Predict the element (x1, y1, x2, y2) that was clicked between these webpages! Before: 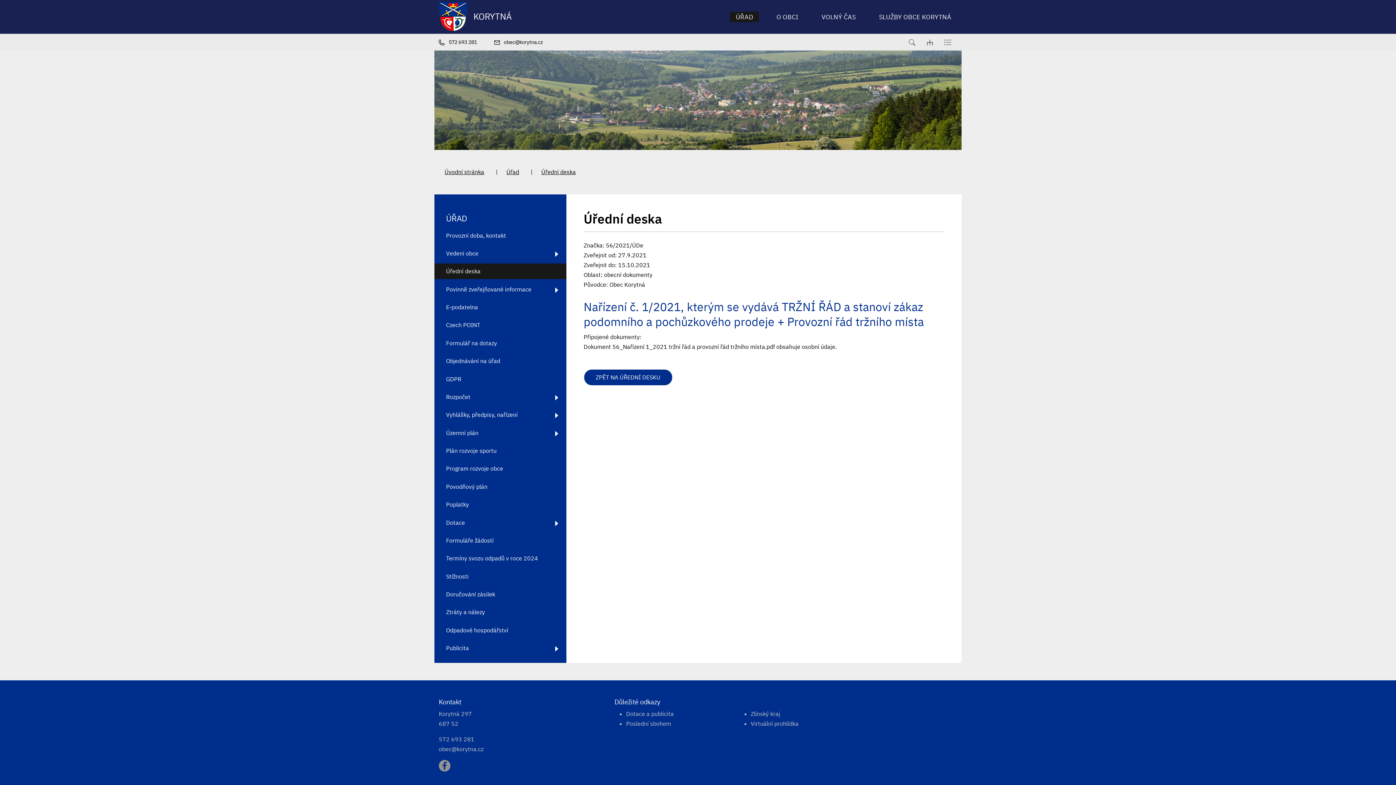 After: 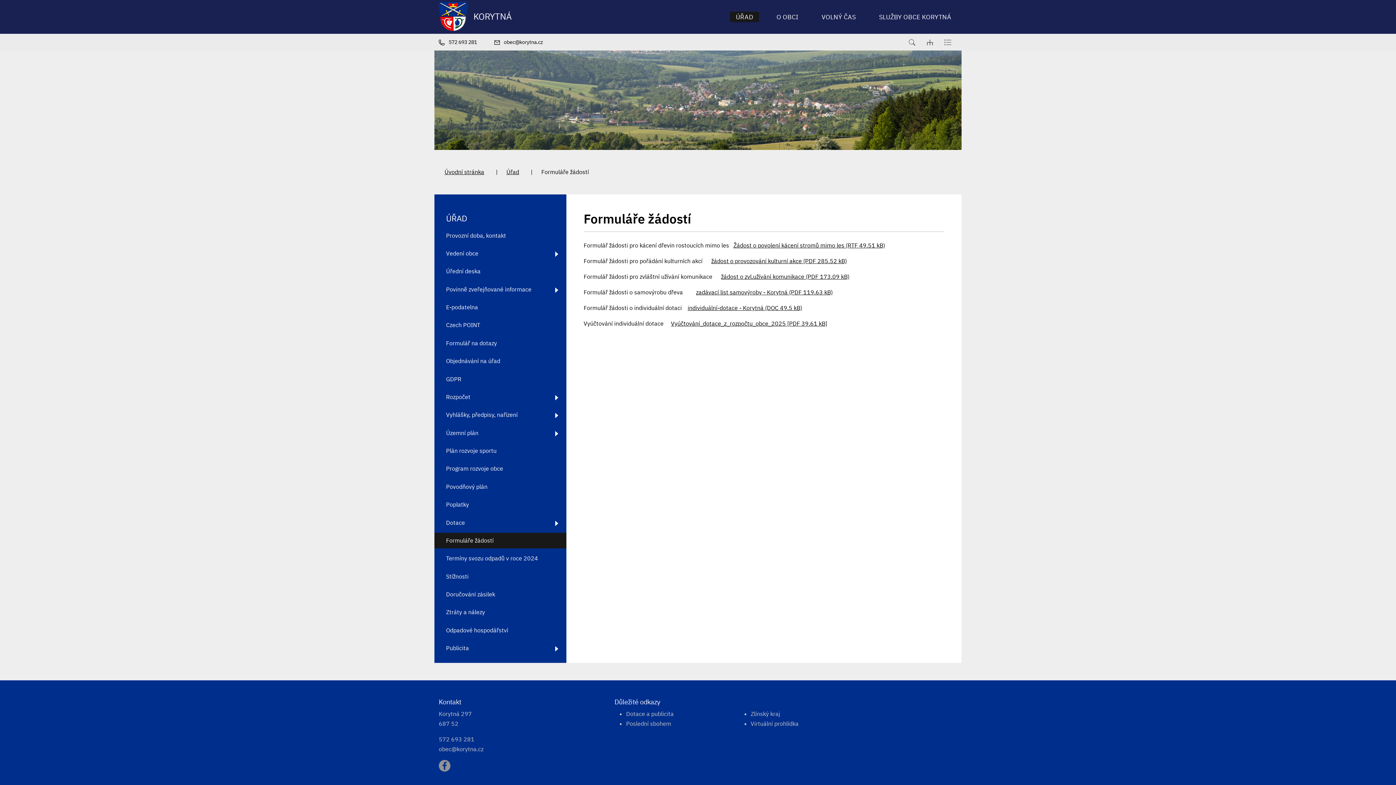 Action: bbox: (434, 533, 566, 548) label: Formuláře žádostí